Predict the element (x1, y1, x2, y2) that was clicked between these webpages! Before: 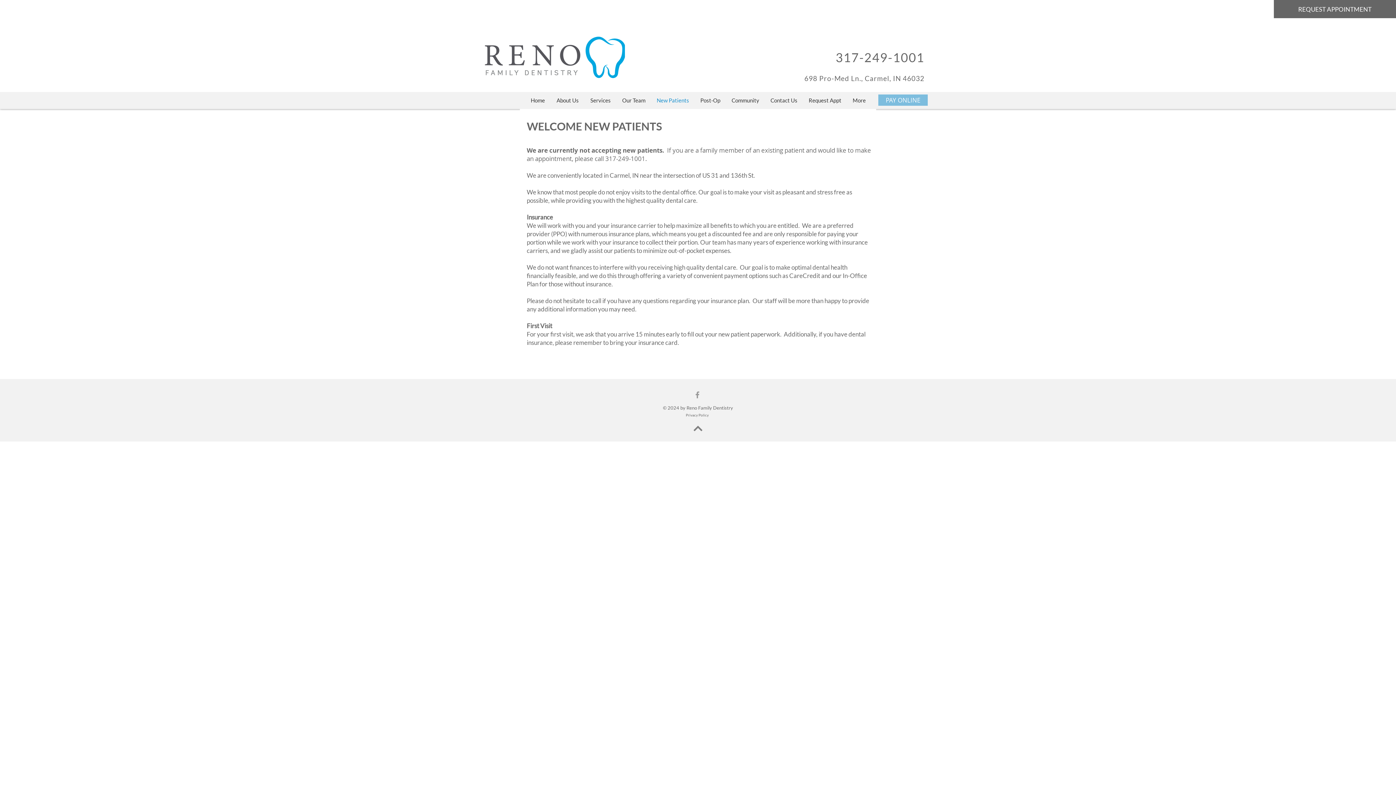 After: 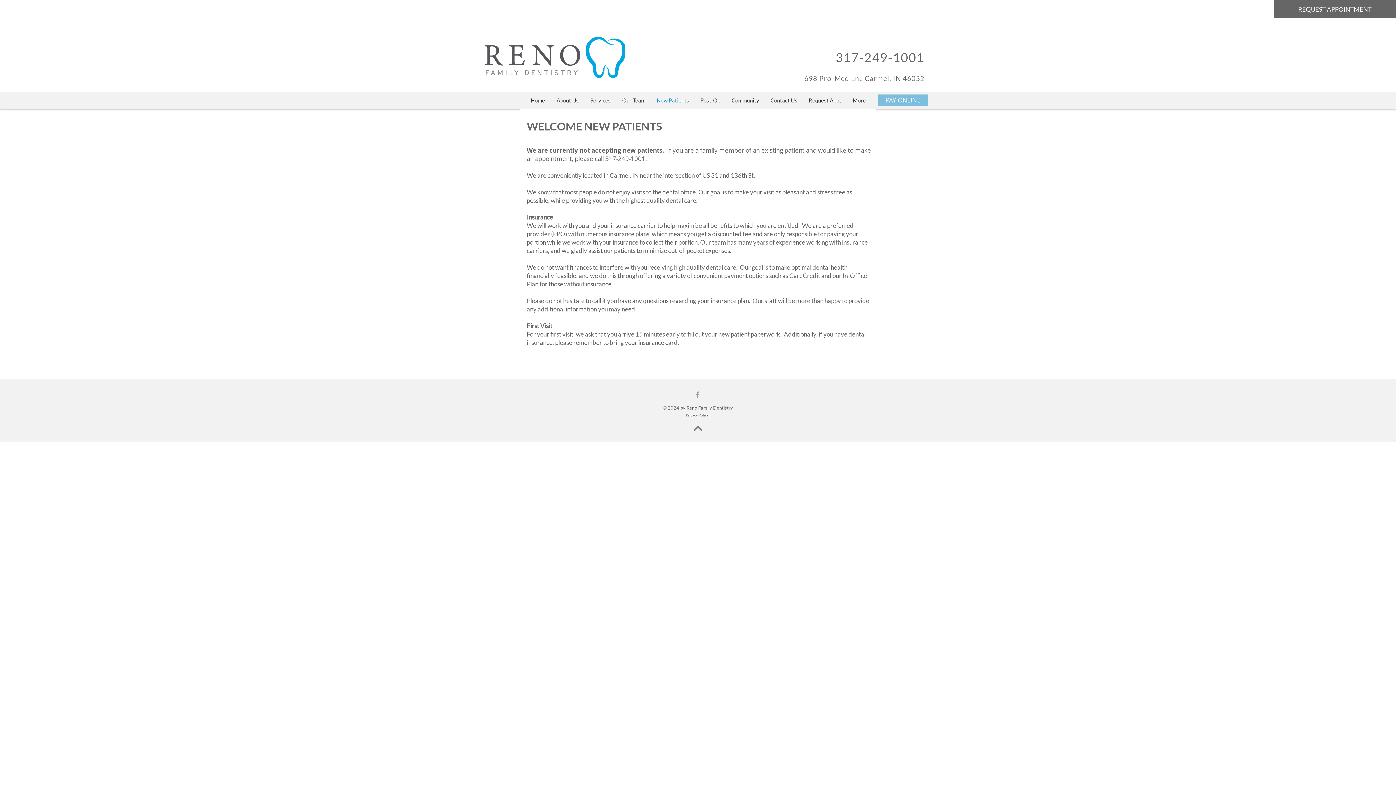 Action: bbox: (651, 94, 694, 106) label: New Patients